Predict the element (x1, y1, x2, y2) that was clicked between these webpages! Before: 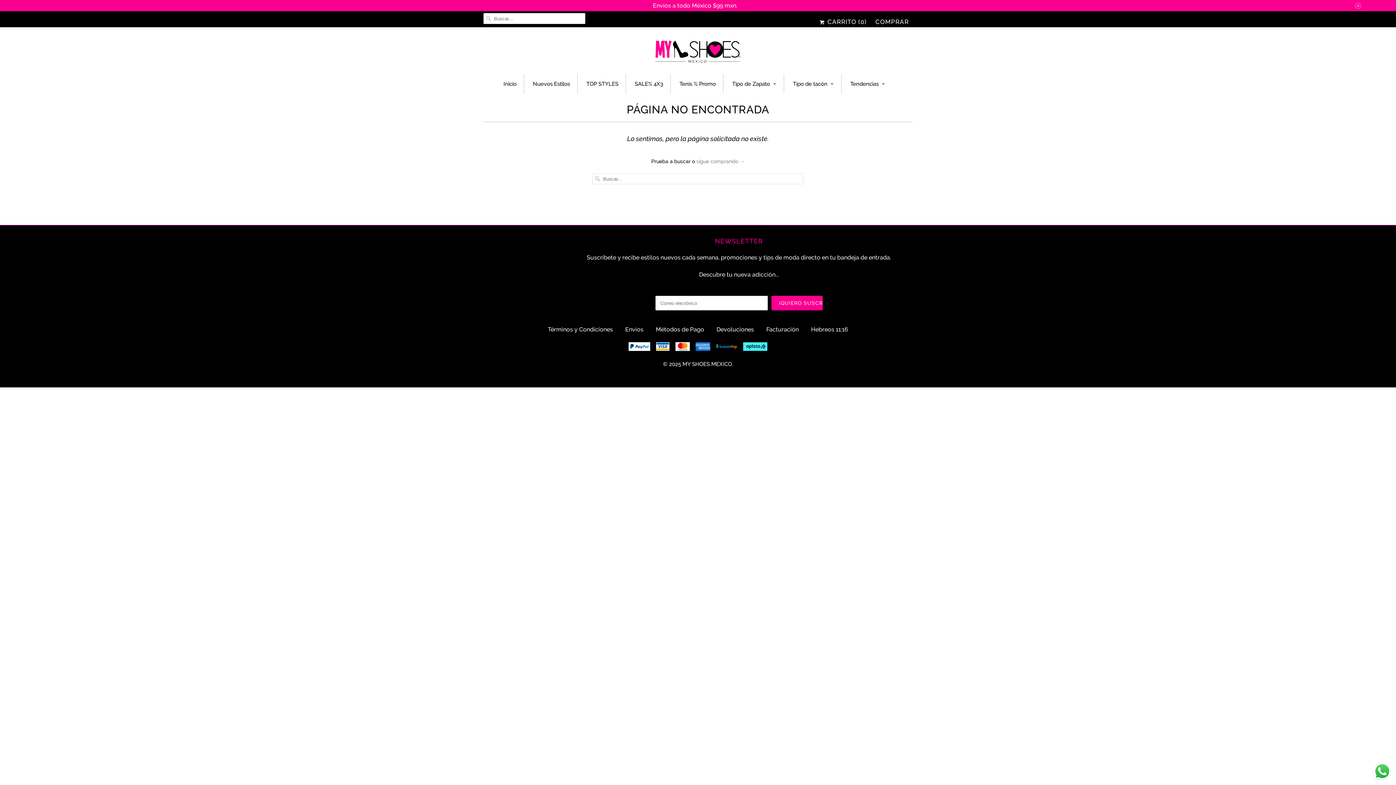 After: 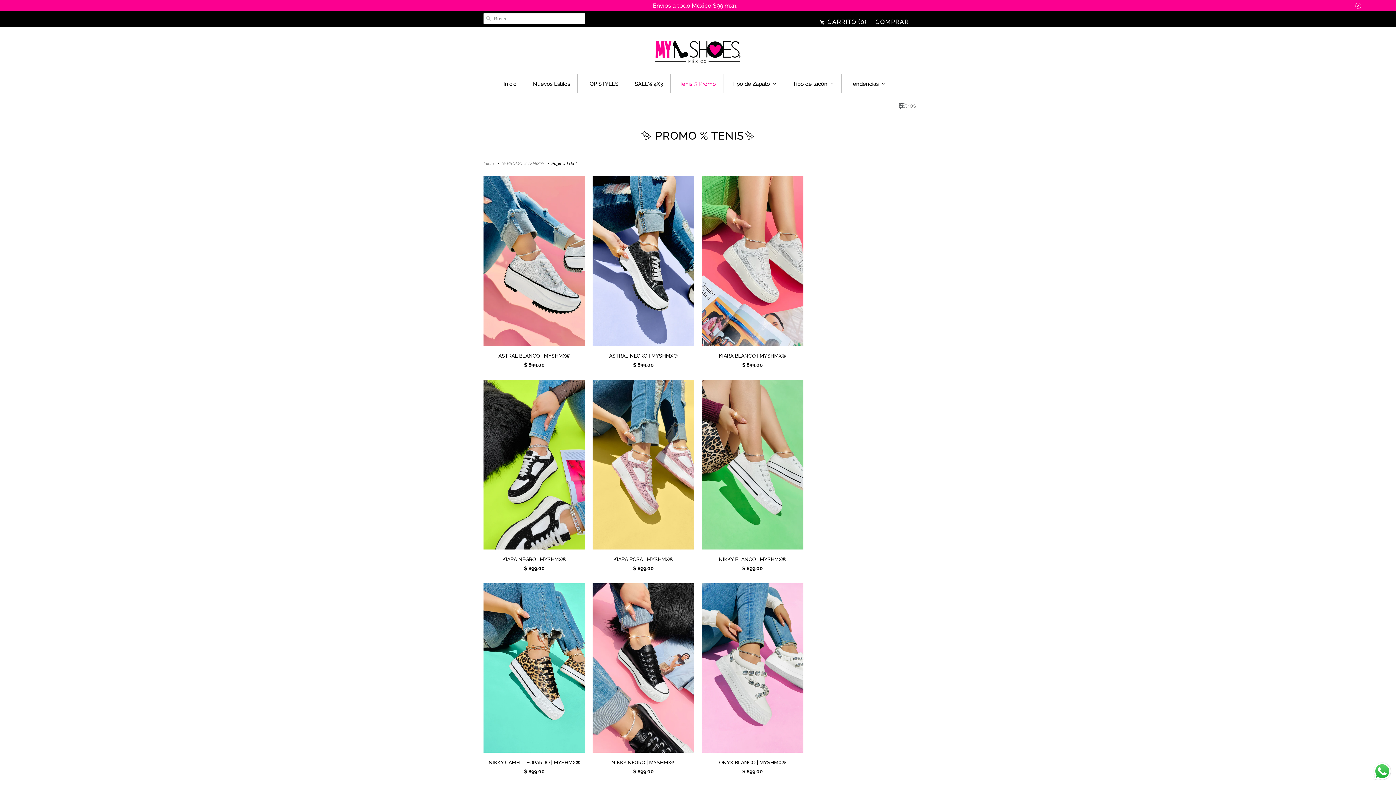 Action: bbox: (679, 77, 716, 90) label: Tenis % Promo